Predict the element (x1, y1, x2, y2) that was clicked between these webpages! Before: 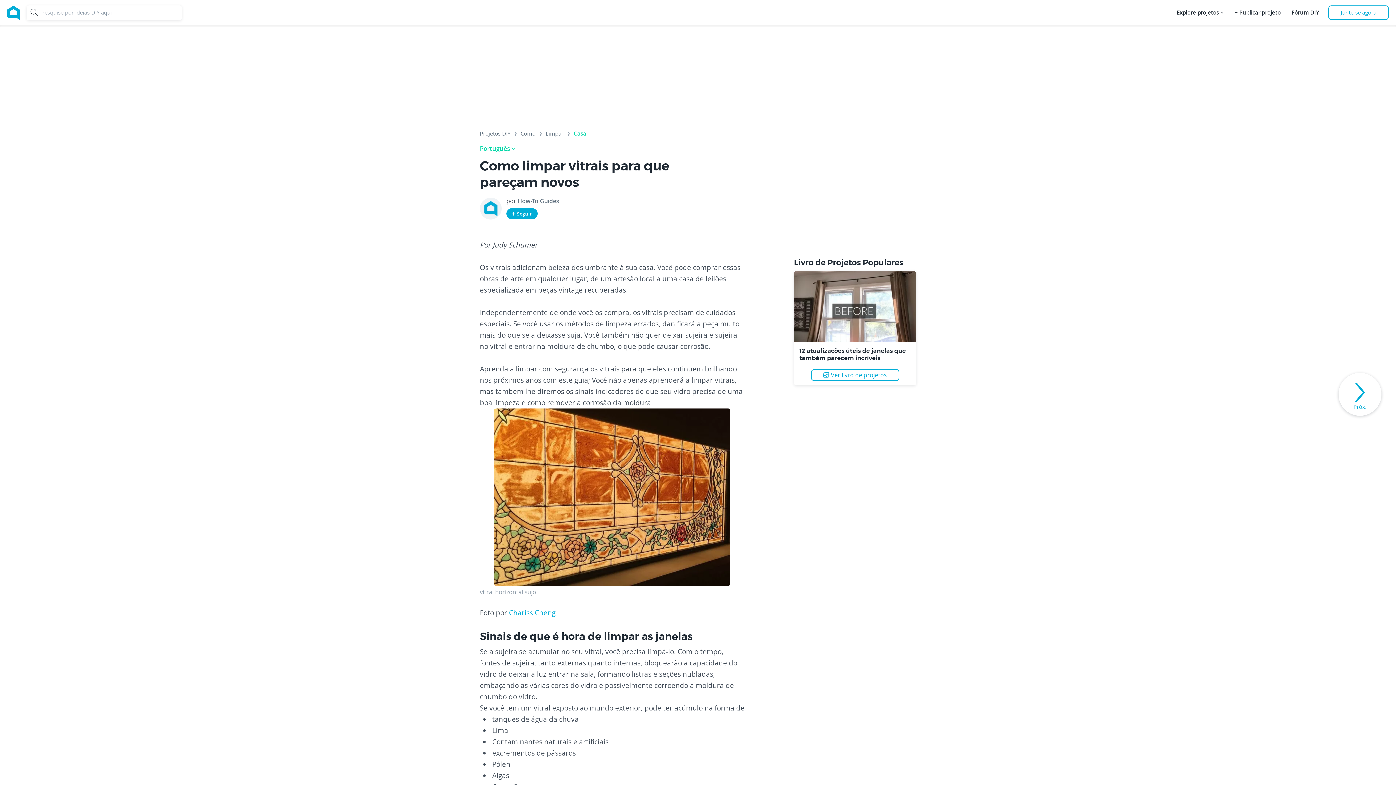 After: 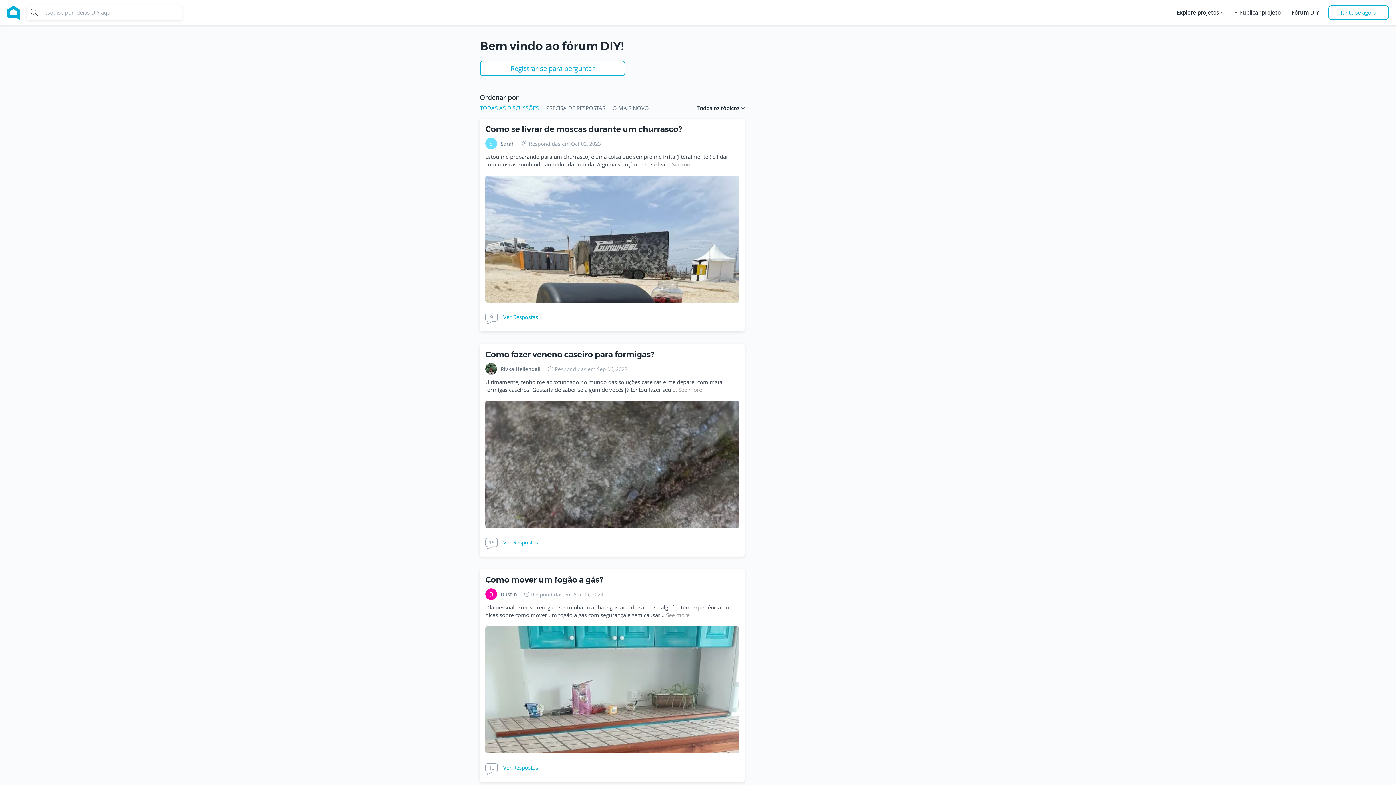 Action: bbox: (1290, 5, 1321, 20) label: Fórum DIY